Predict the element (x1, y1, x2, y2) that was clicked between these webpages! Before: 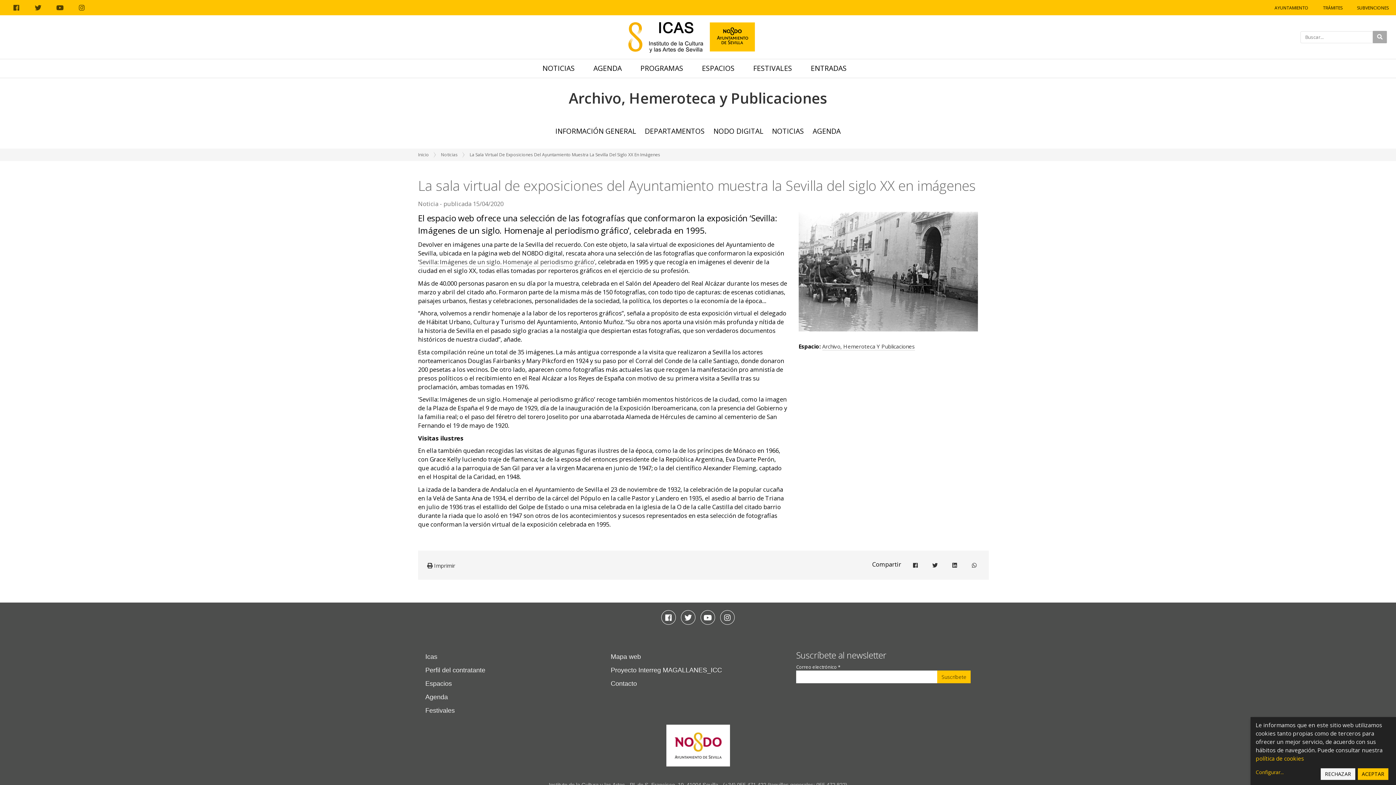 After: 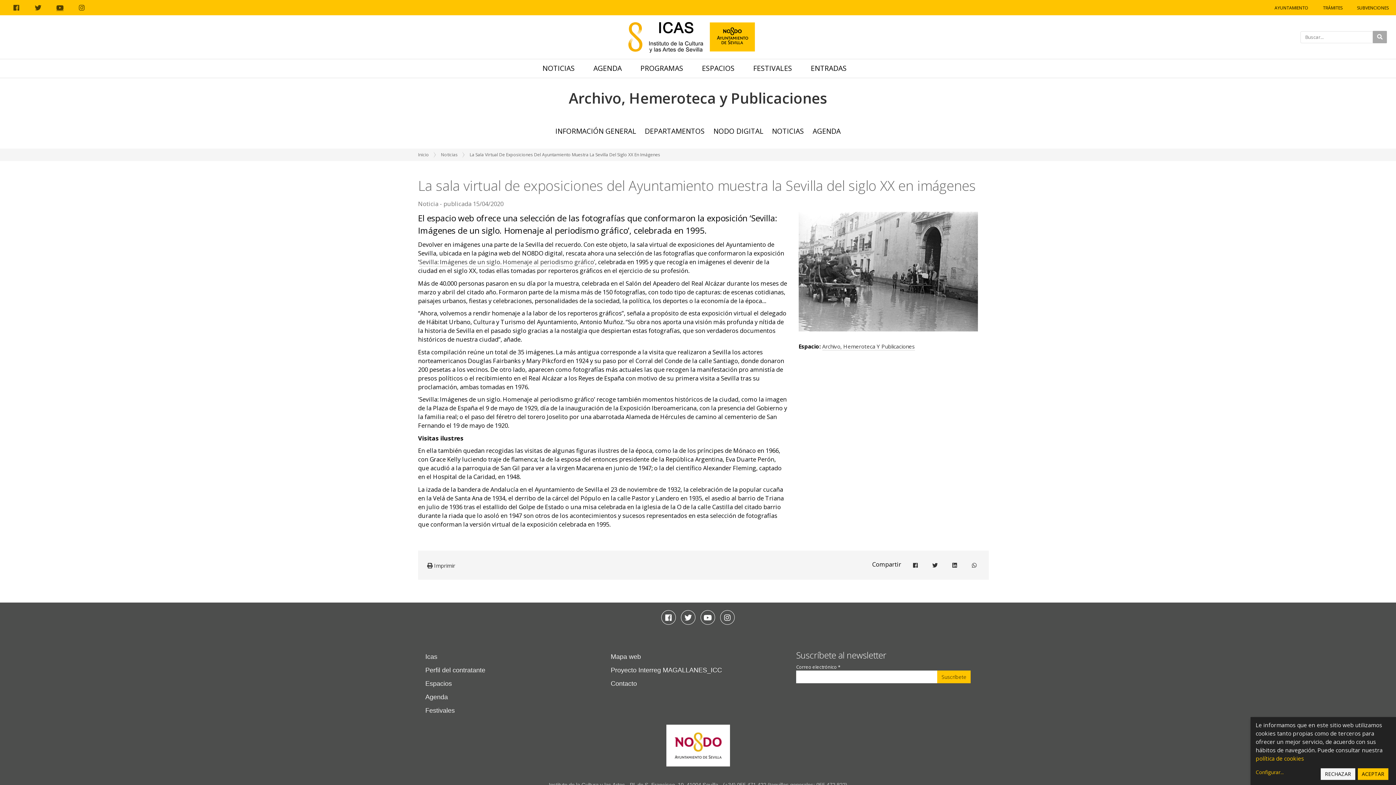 Action: label: Youtube bbox: (52, 0, 67, 14)